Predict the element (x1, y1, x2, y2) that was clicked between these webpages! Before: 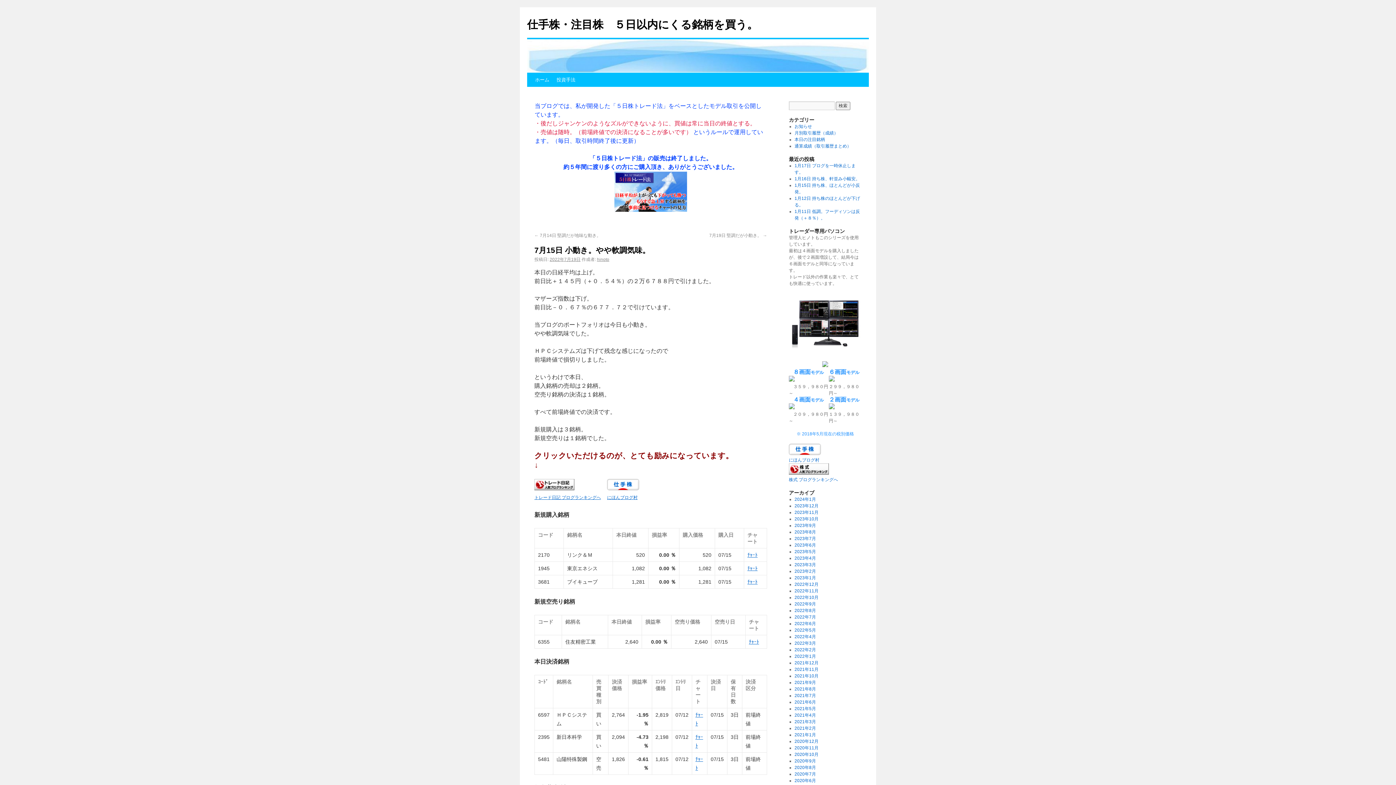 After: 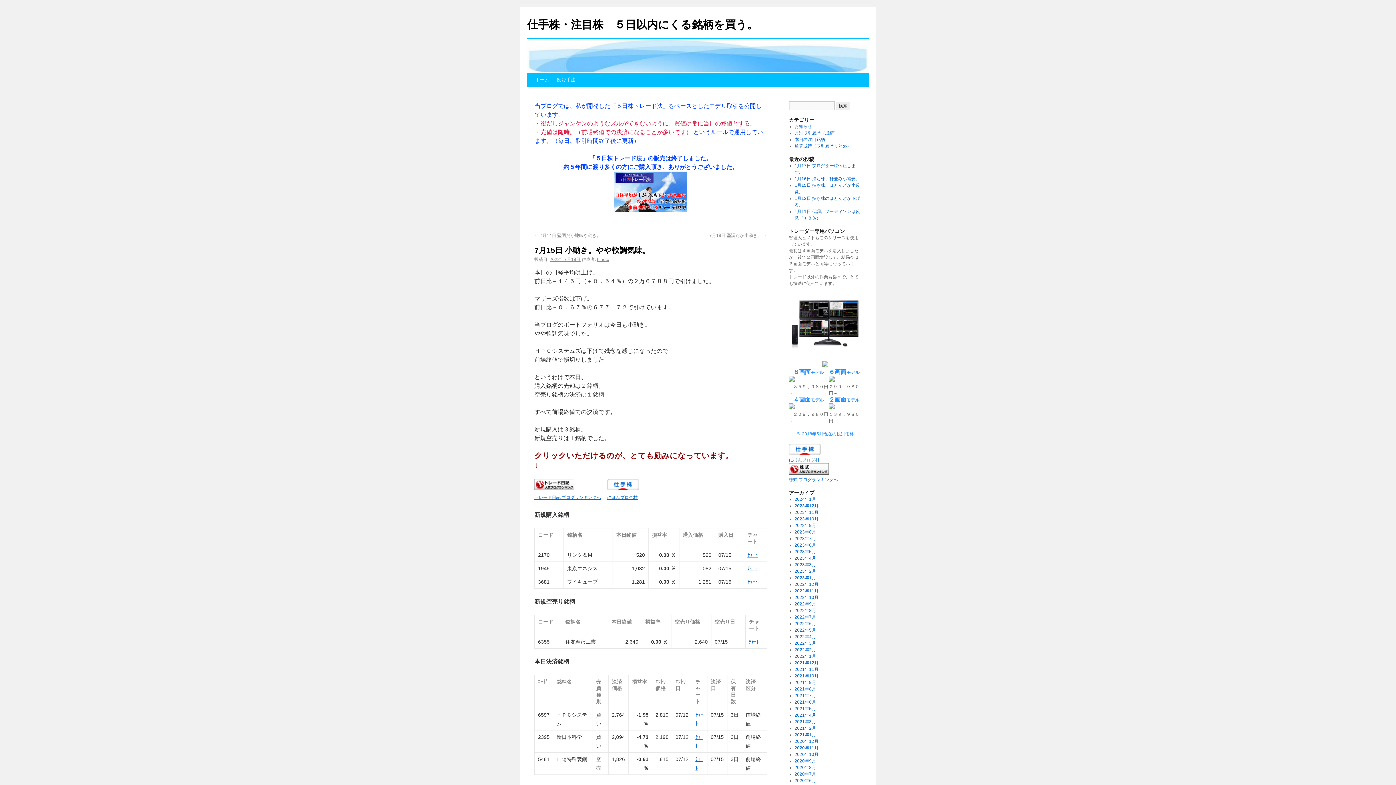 Action: label: 2022年7月19日 bbox: (549, 257, 580, 262)